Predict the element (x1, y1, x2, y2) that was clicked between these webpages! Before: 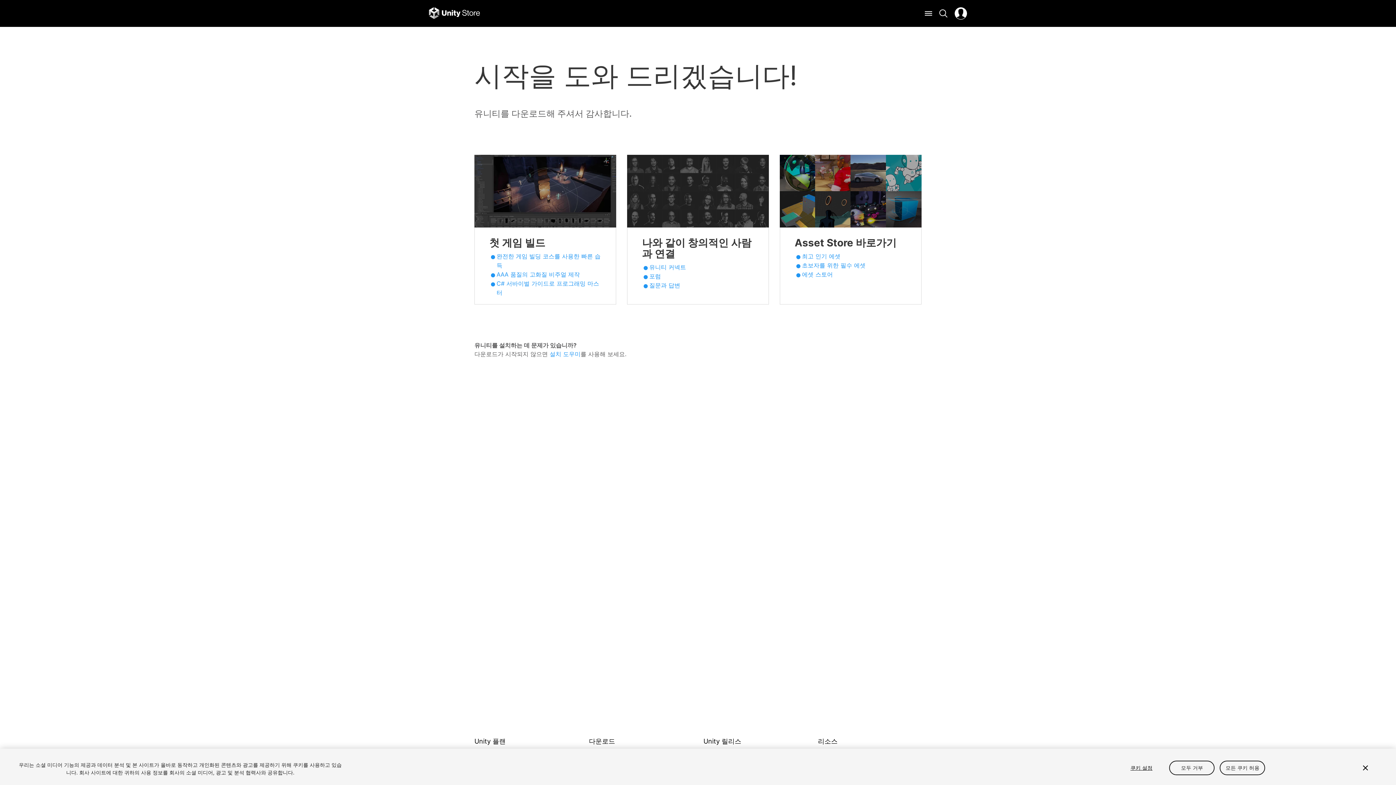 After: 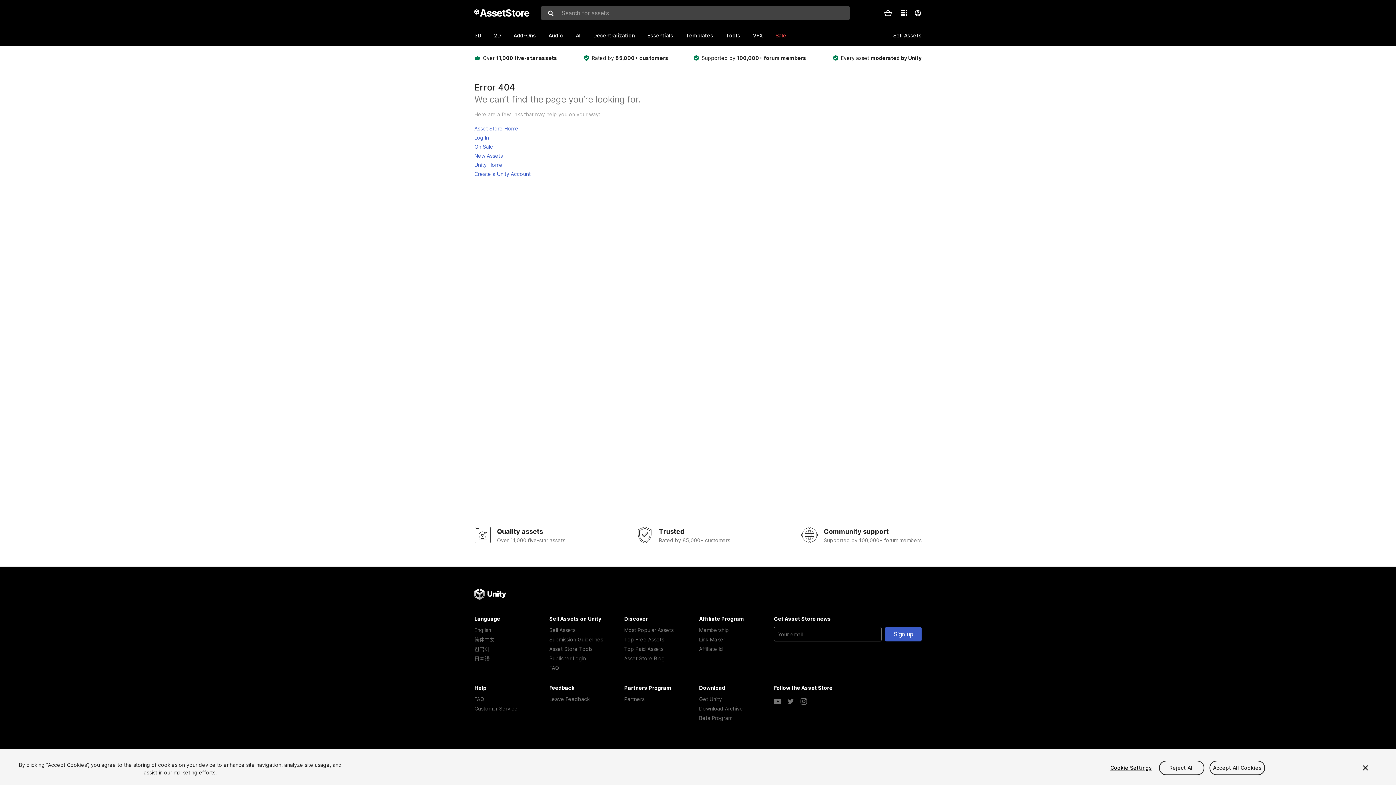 Action: label: 최고 인기 에셋 bbox: (802, 252, 840, 259)